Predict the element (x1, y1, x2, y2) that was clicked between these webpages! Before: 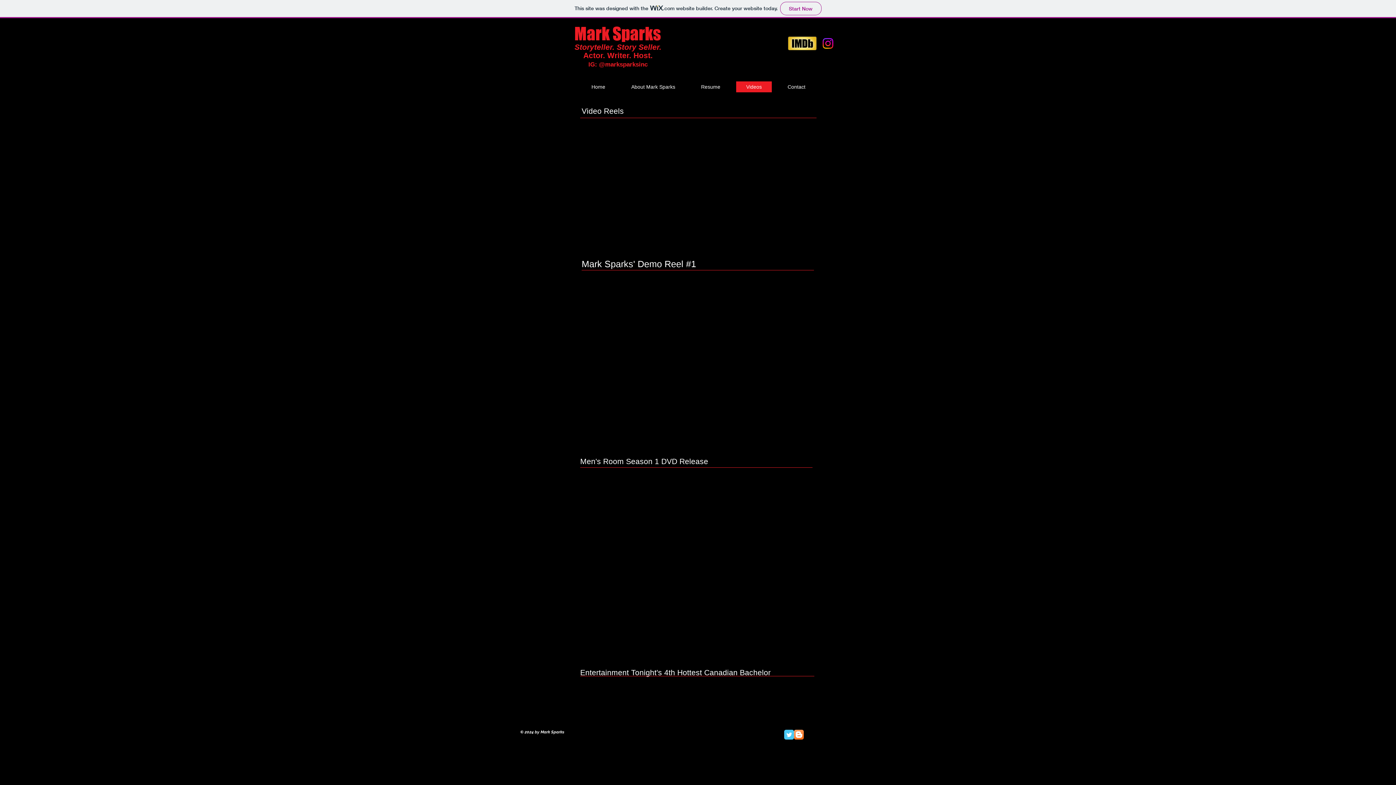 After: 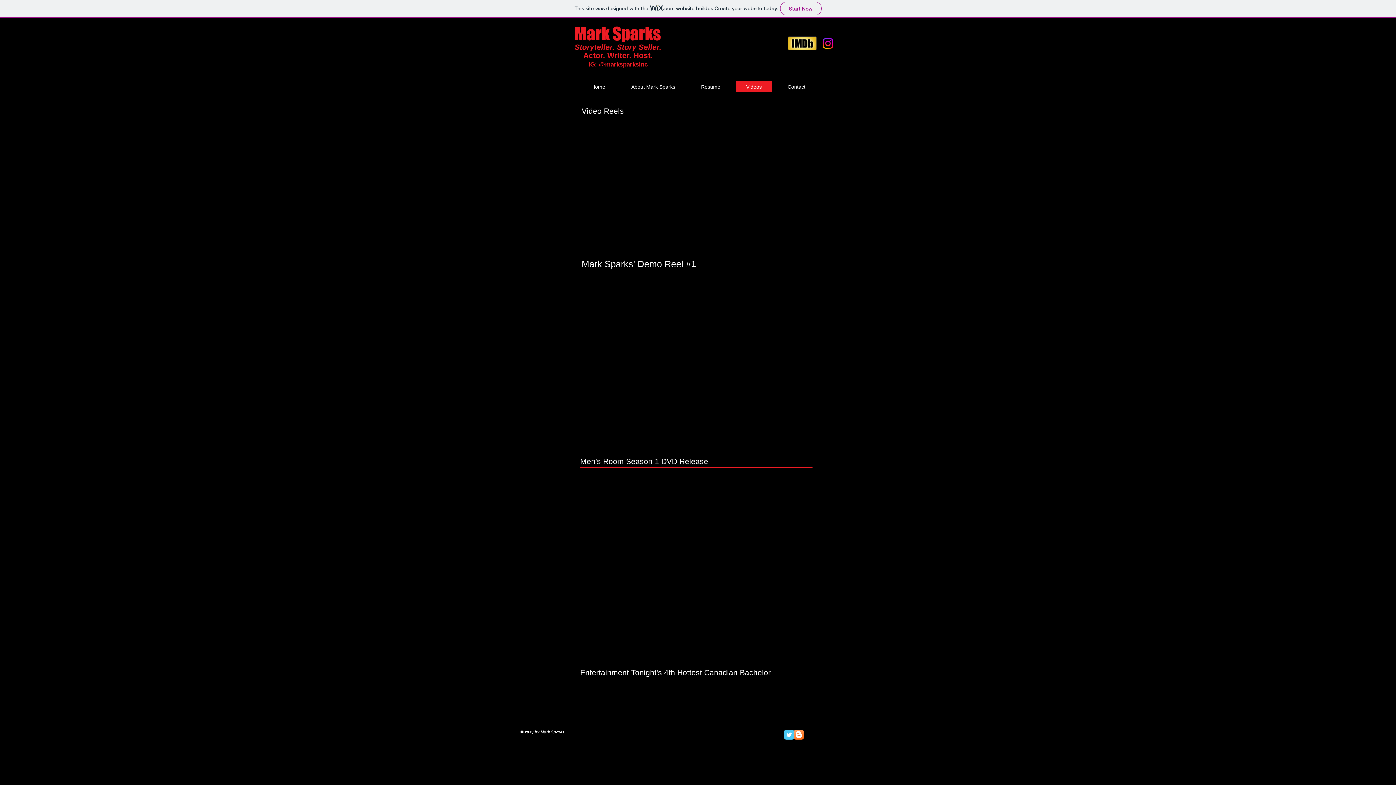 Action: label: Instagram bbox: (821, 36, 835, 50)